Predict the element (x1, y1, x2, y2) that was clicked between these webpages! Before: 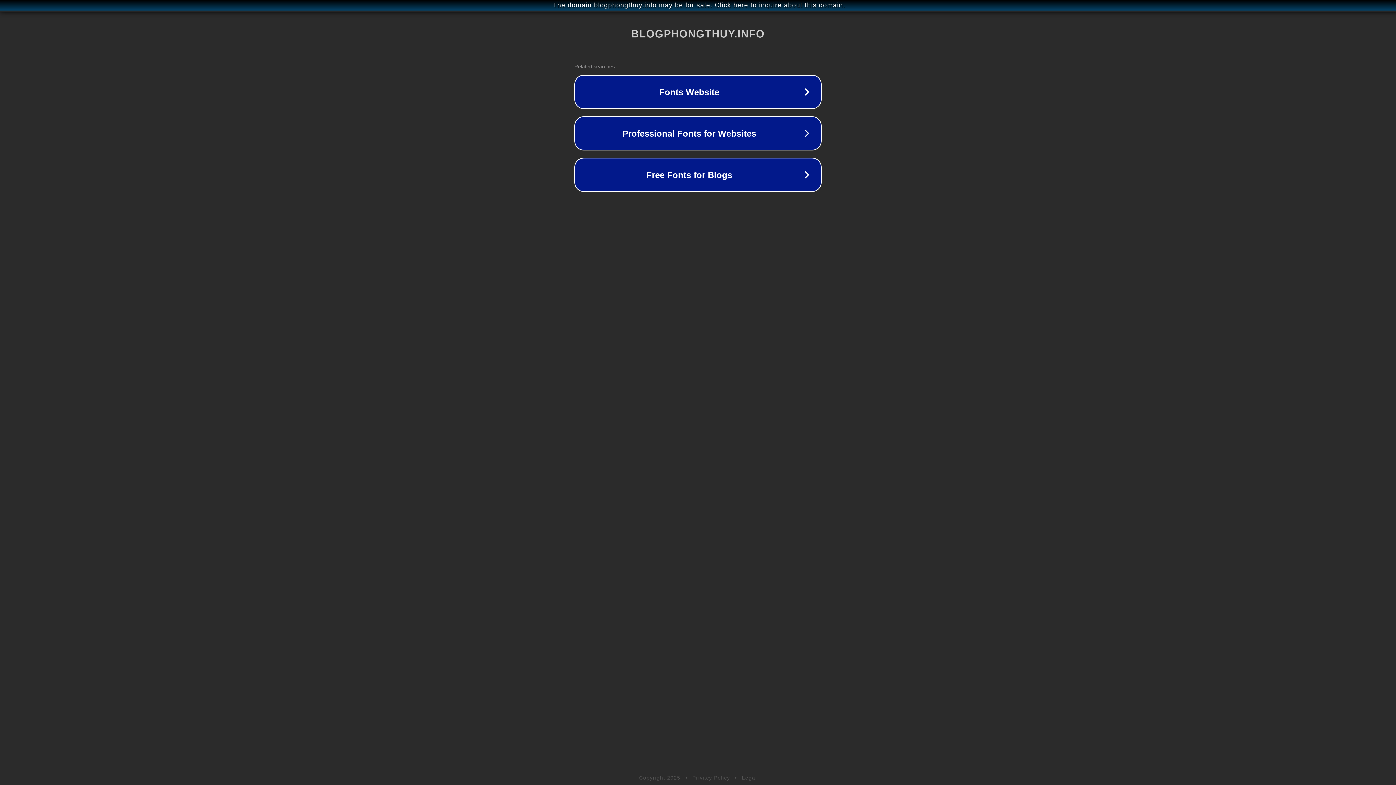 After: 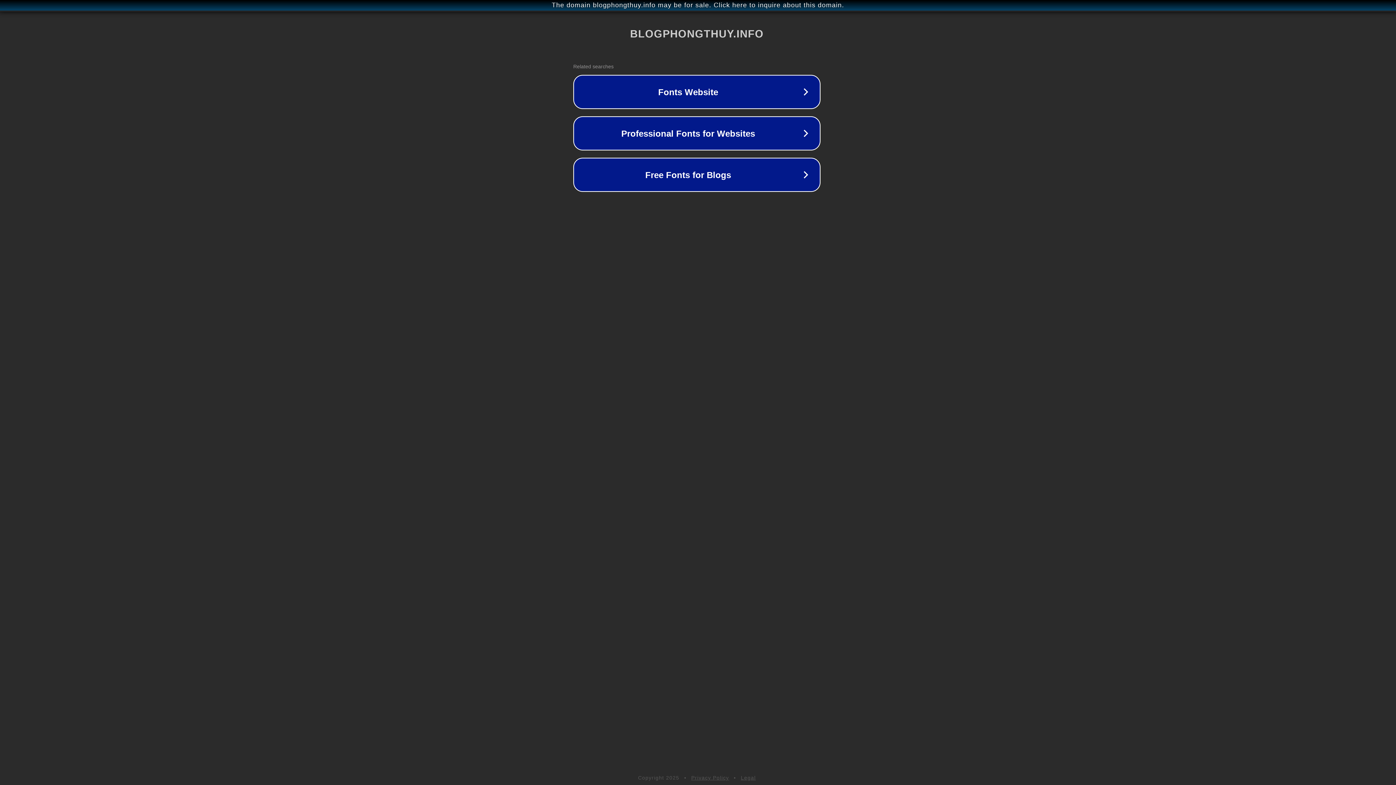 Action: label: The domain blogphongthuy.info may be for sale. Click here to inquire about this domain. bbox: (1, 1, 1397, 9)